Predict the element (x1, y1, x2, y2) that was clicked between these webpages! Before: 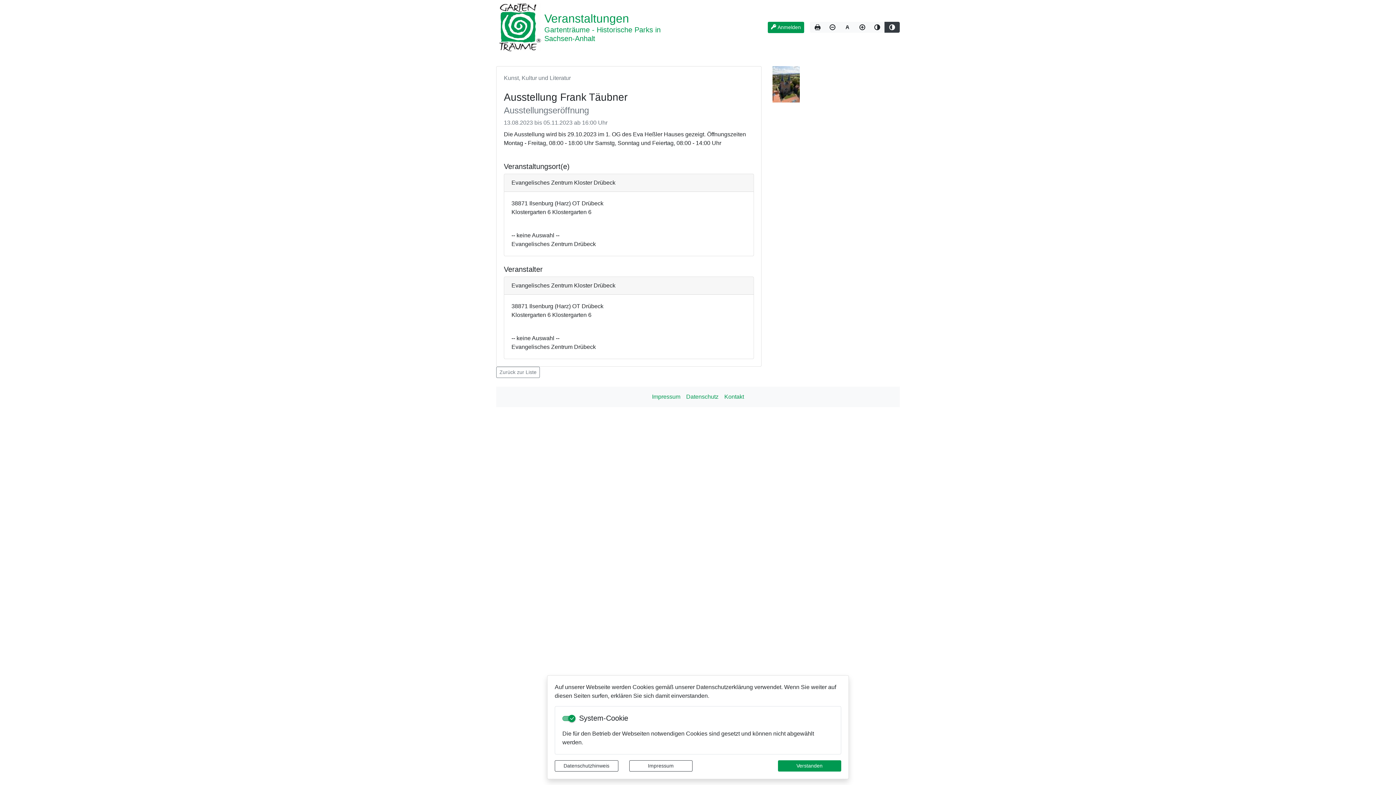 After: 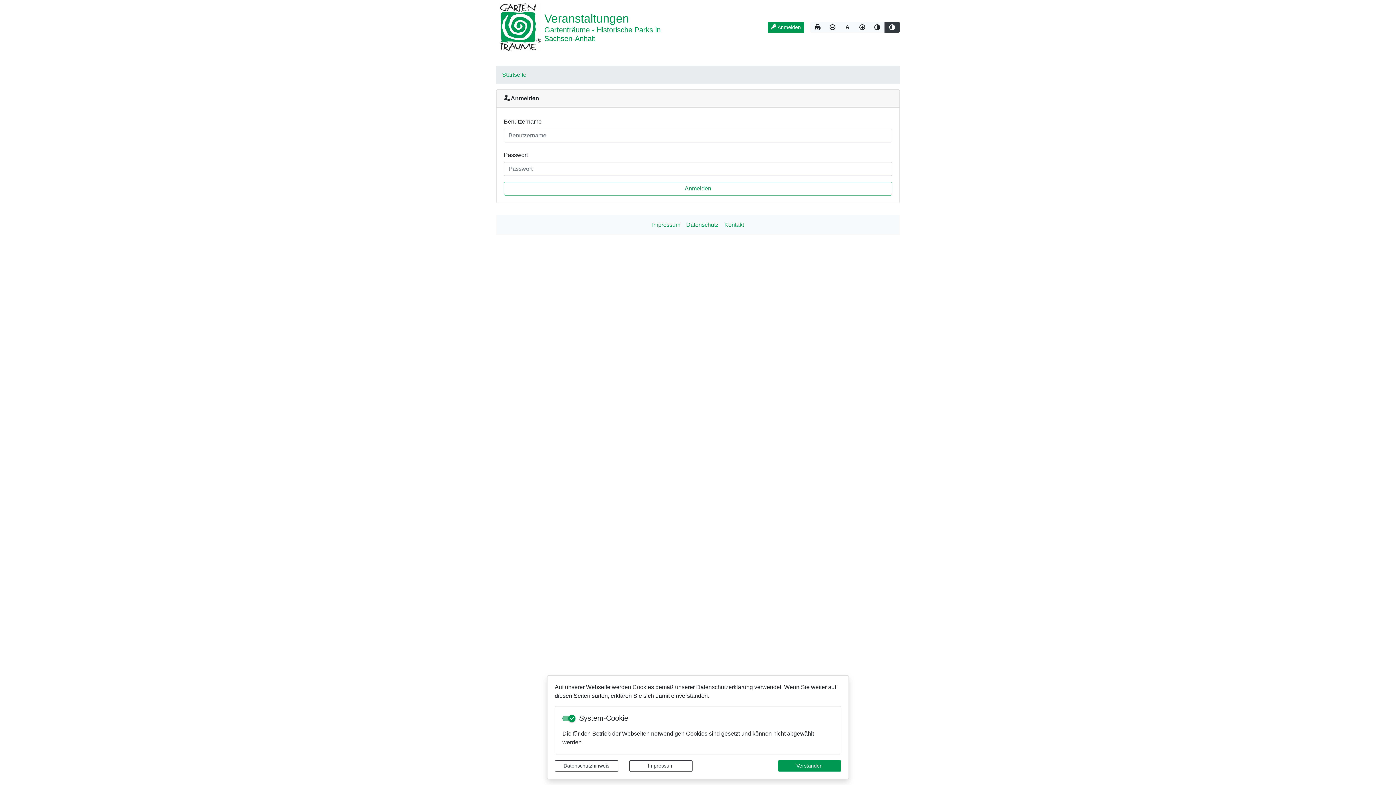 Action: bbox: (768, 21, 804, 32) label: Anmelden